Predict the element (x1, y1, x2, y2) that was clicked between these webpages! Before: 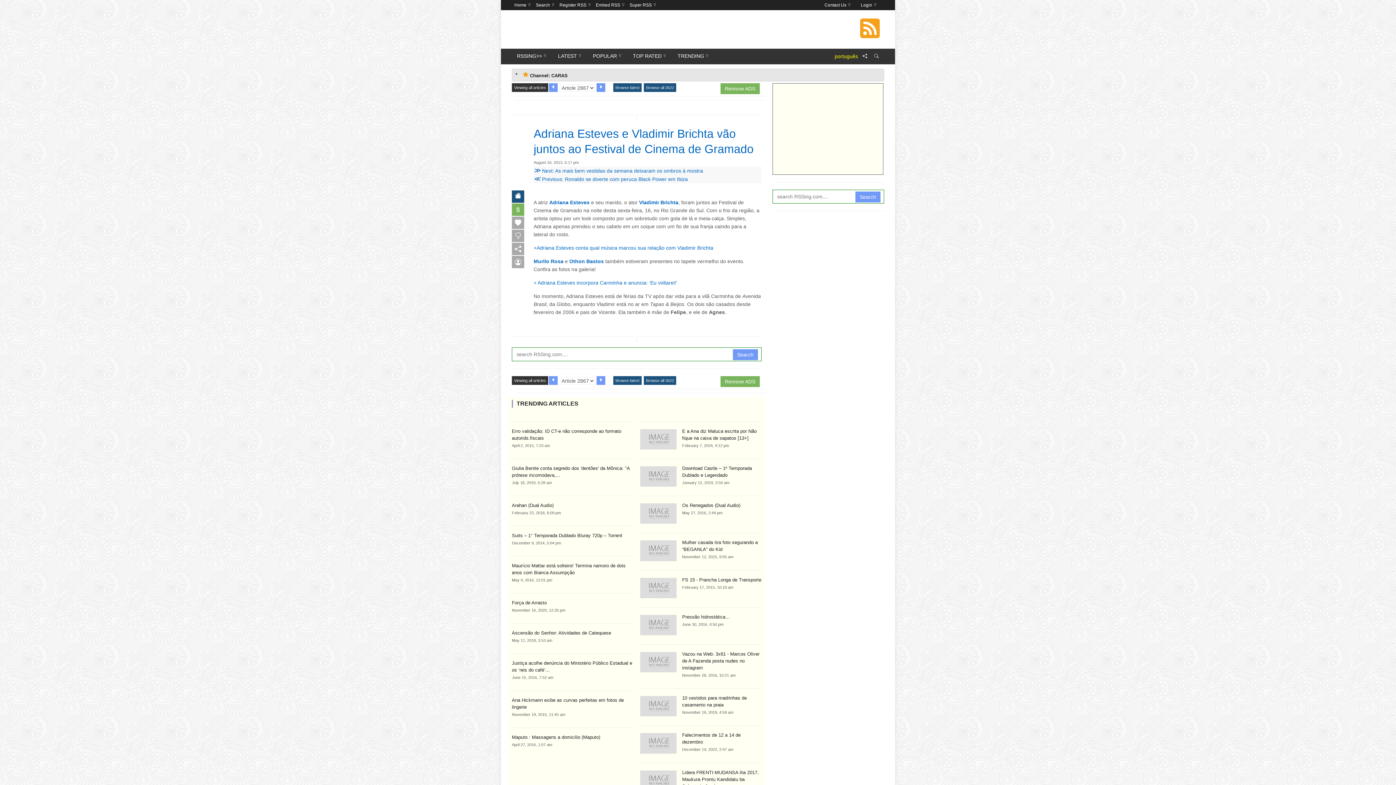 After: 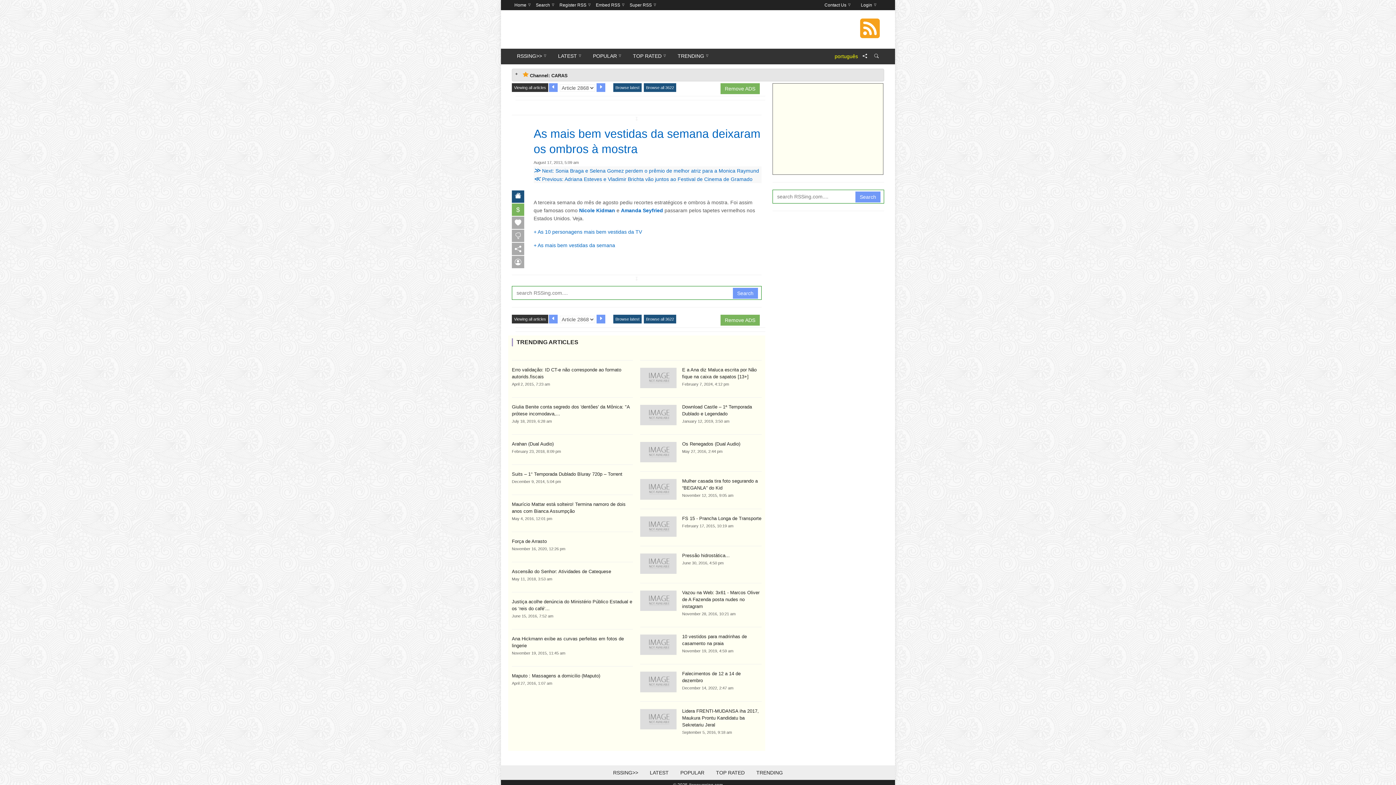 Action: bbox: (596, 83, 605, 91)